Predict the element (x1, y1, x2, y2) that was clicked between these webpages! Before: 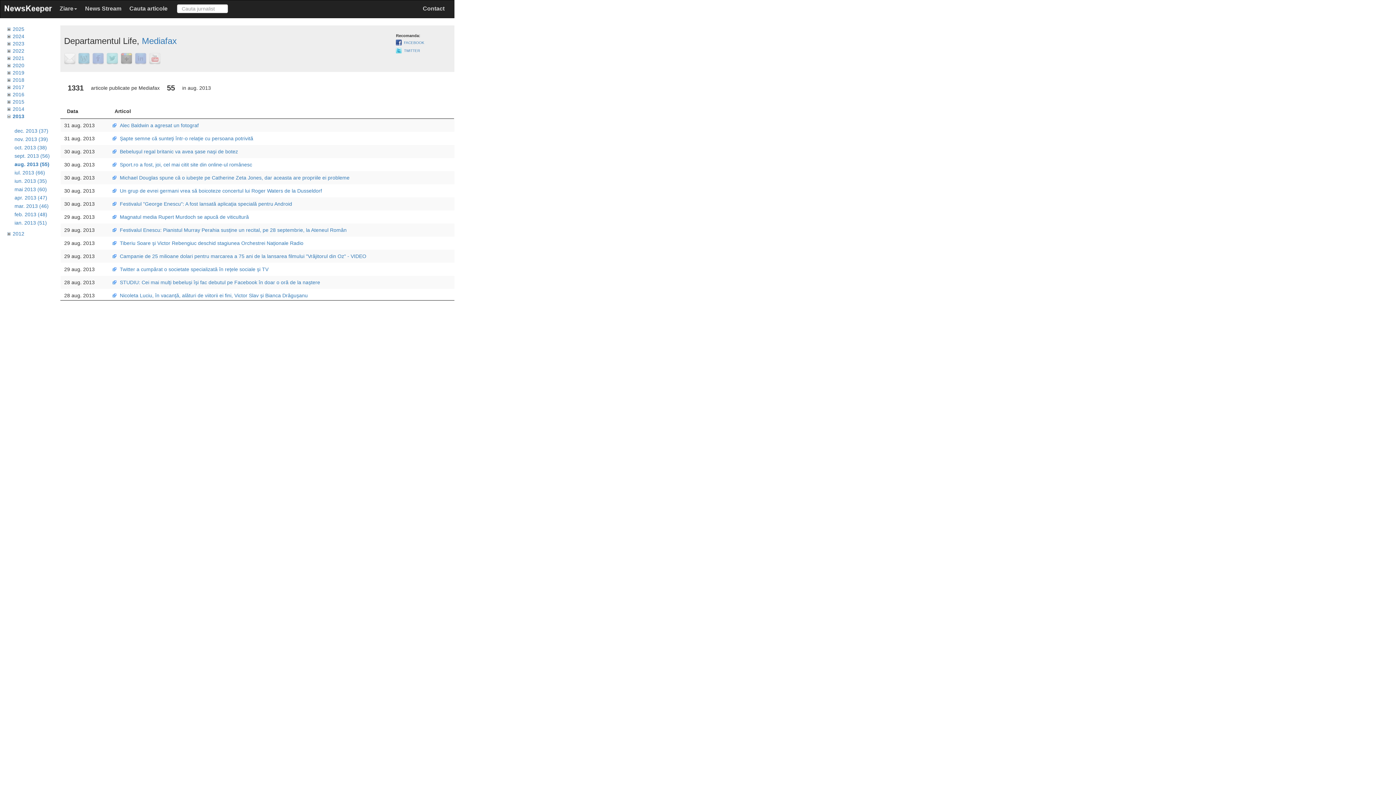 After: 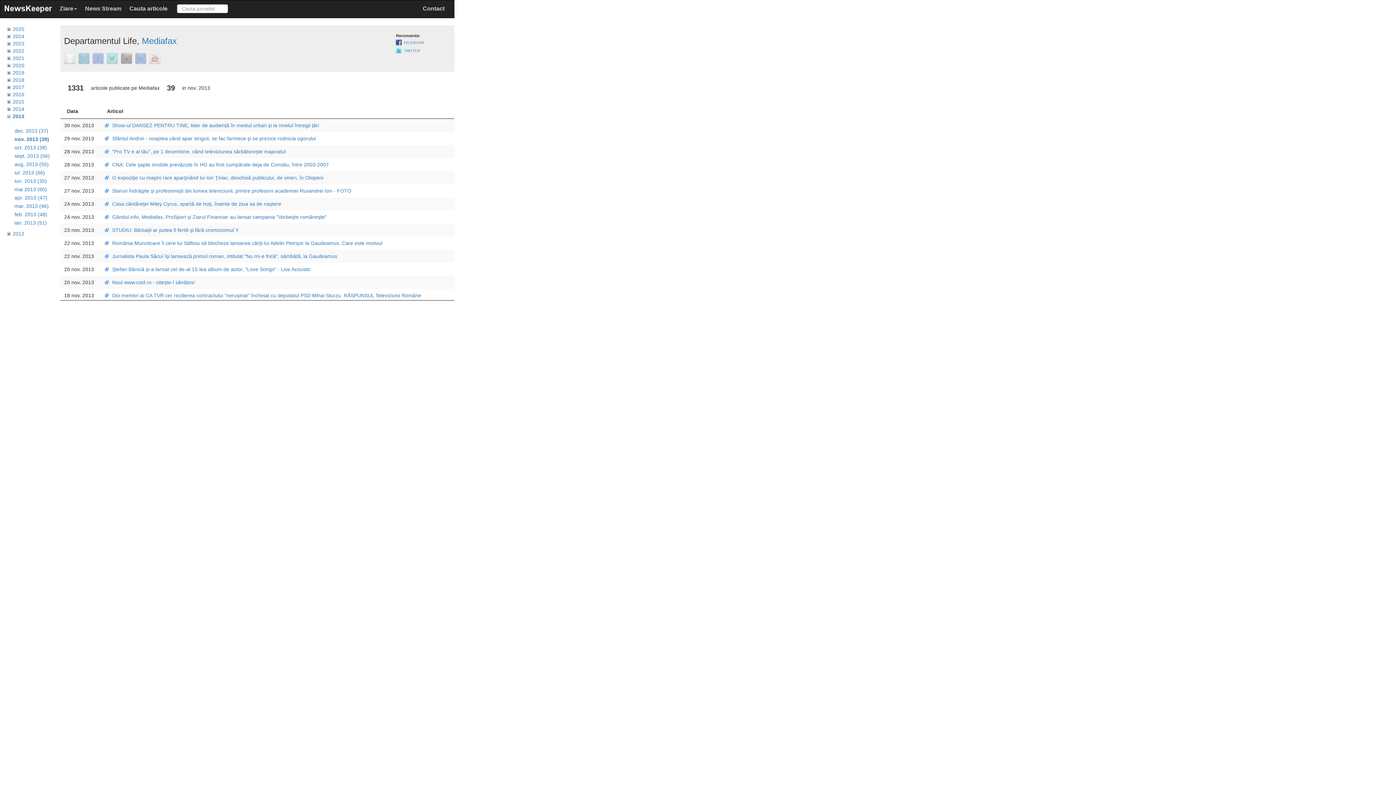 Action: bbox: (14, 136, 48, 142) label: nov. 2013 (39)